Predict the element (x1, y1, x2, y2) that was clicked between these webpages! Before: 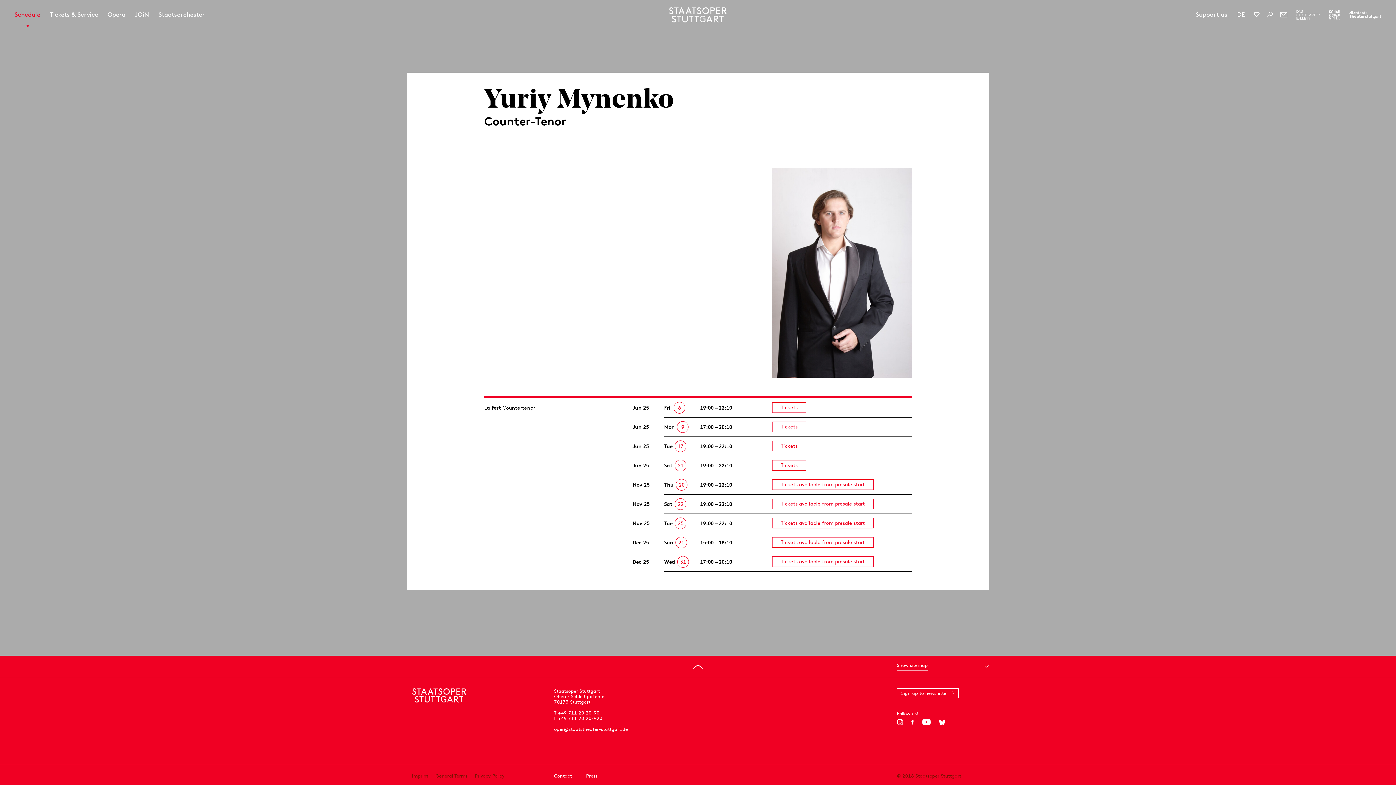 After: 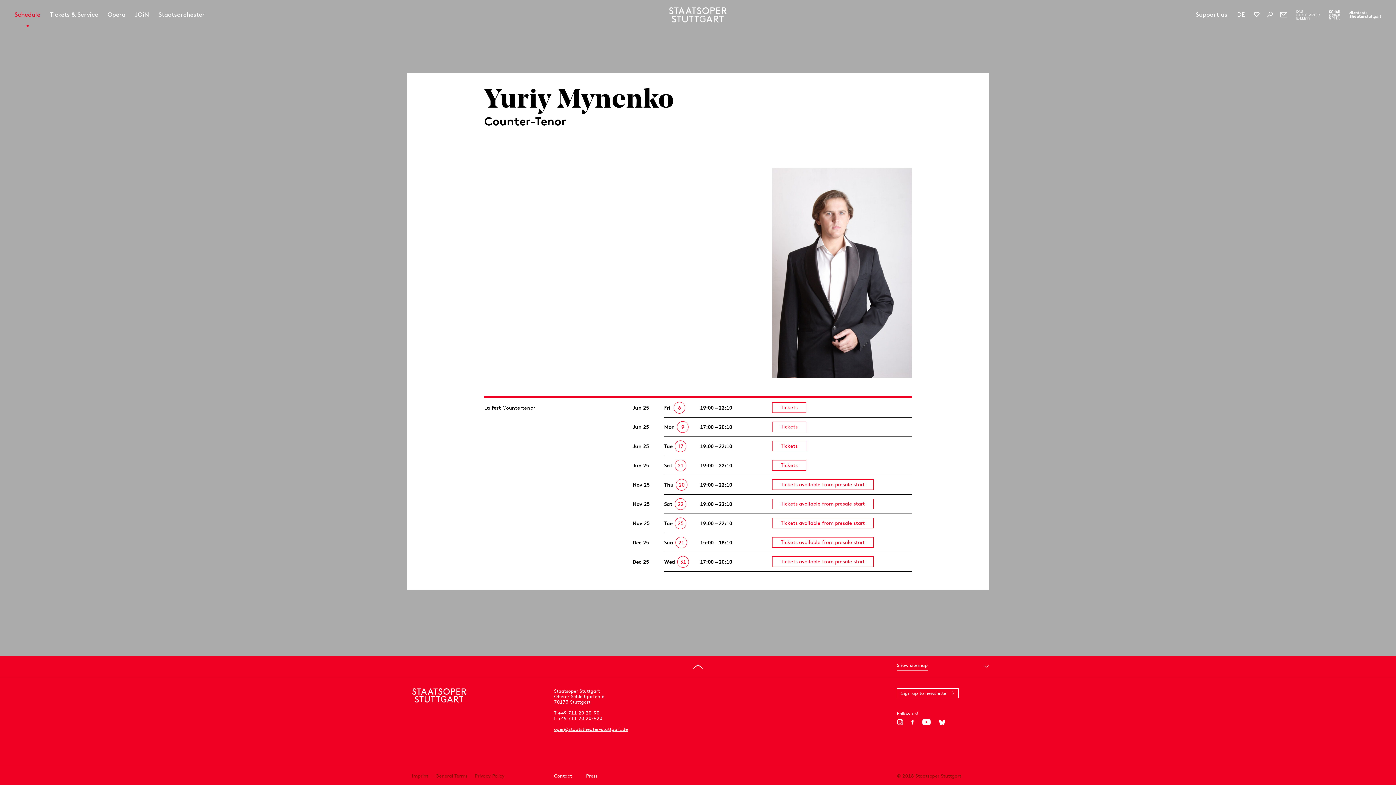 Action: bbox: (554, 726, 628, 732) label: oper@staatstheater-stuttgart.de